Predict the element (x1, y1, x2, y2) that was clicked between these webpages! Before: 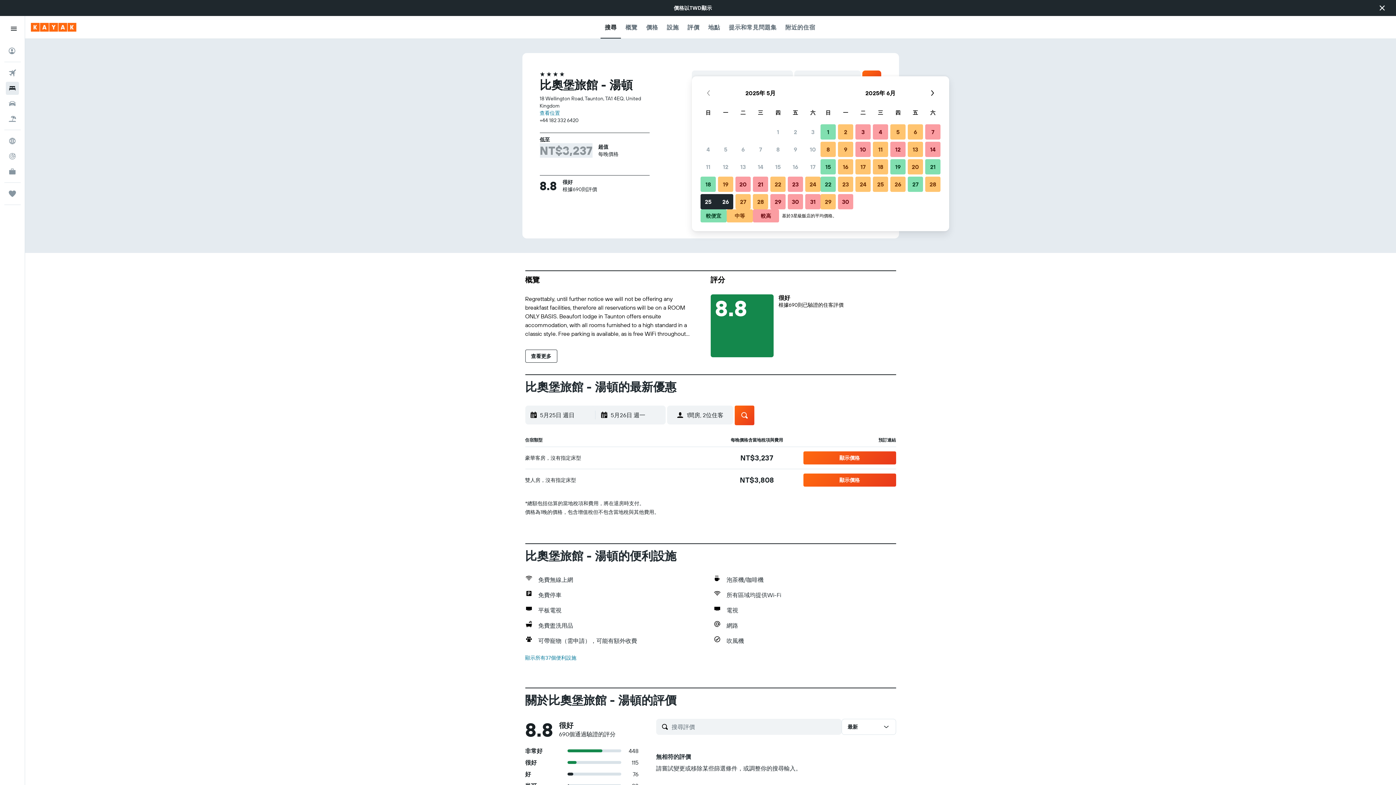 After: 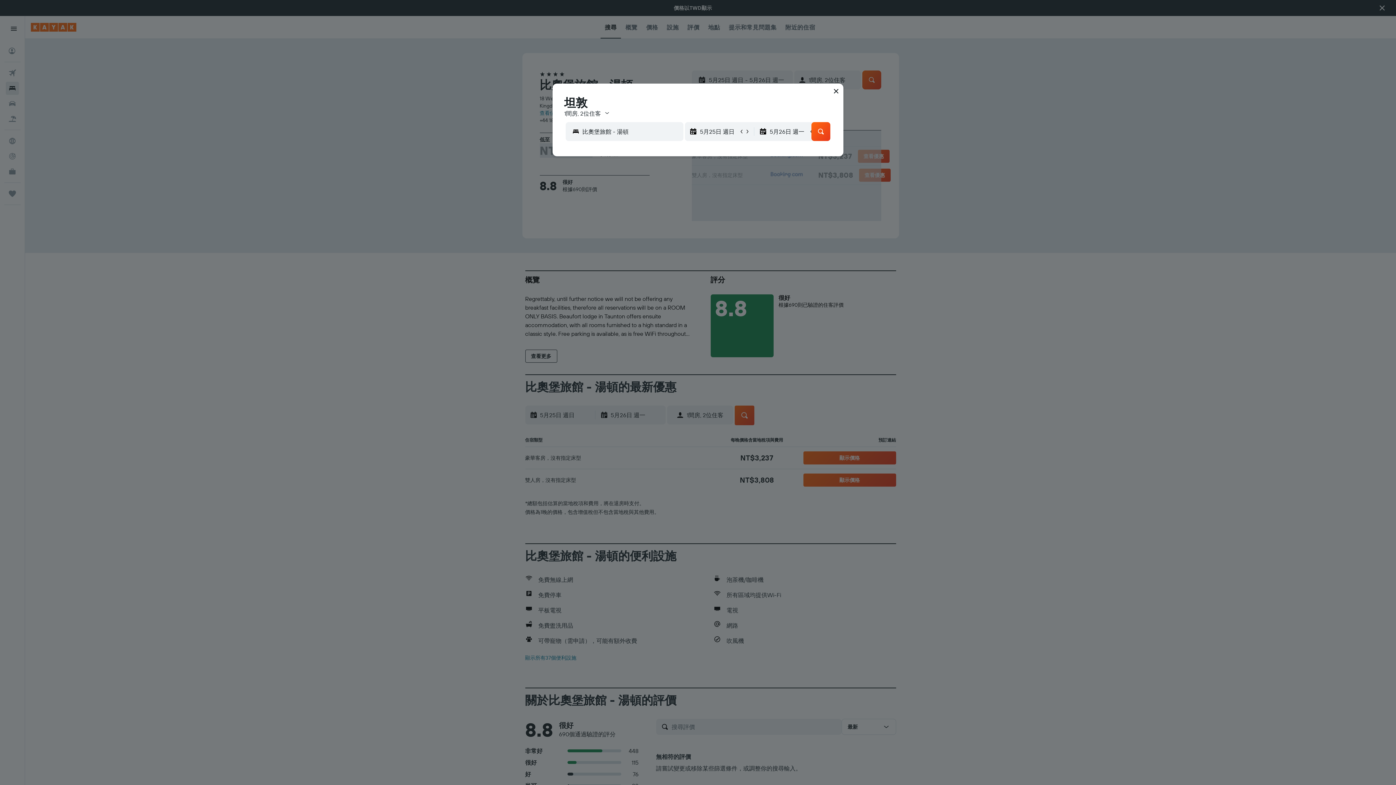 Action: bbox: (803, 451, 896, 464) label: 顯示價格